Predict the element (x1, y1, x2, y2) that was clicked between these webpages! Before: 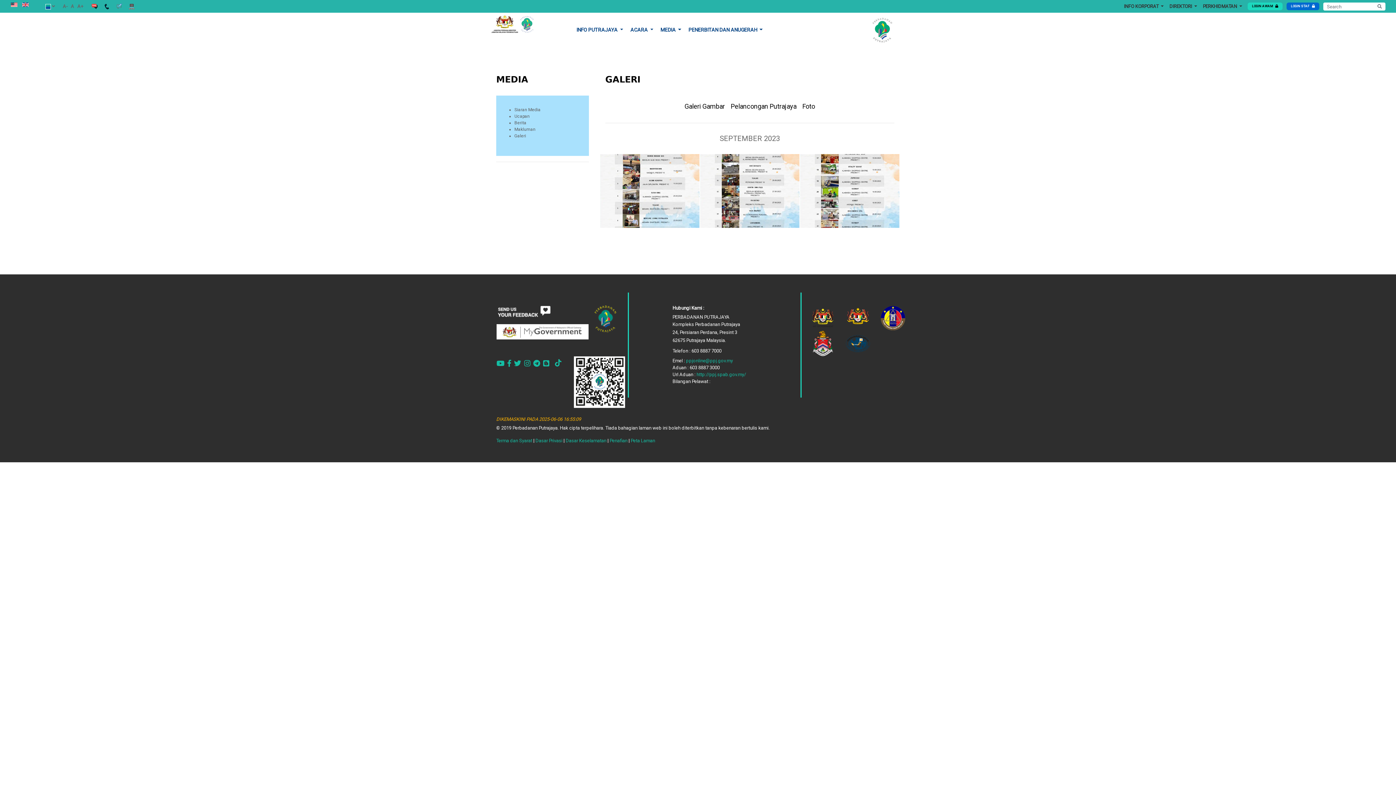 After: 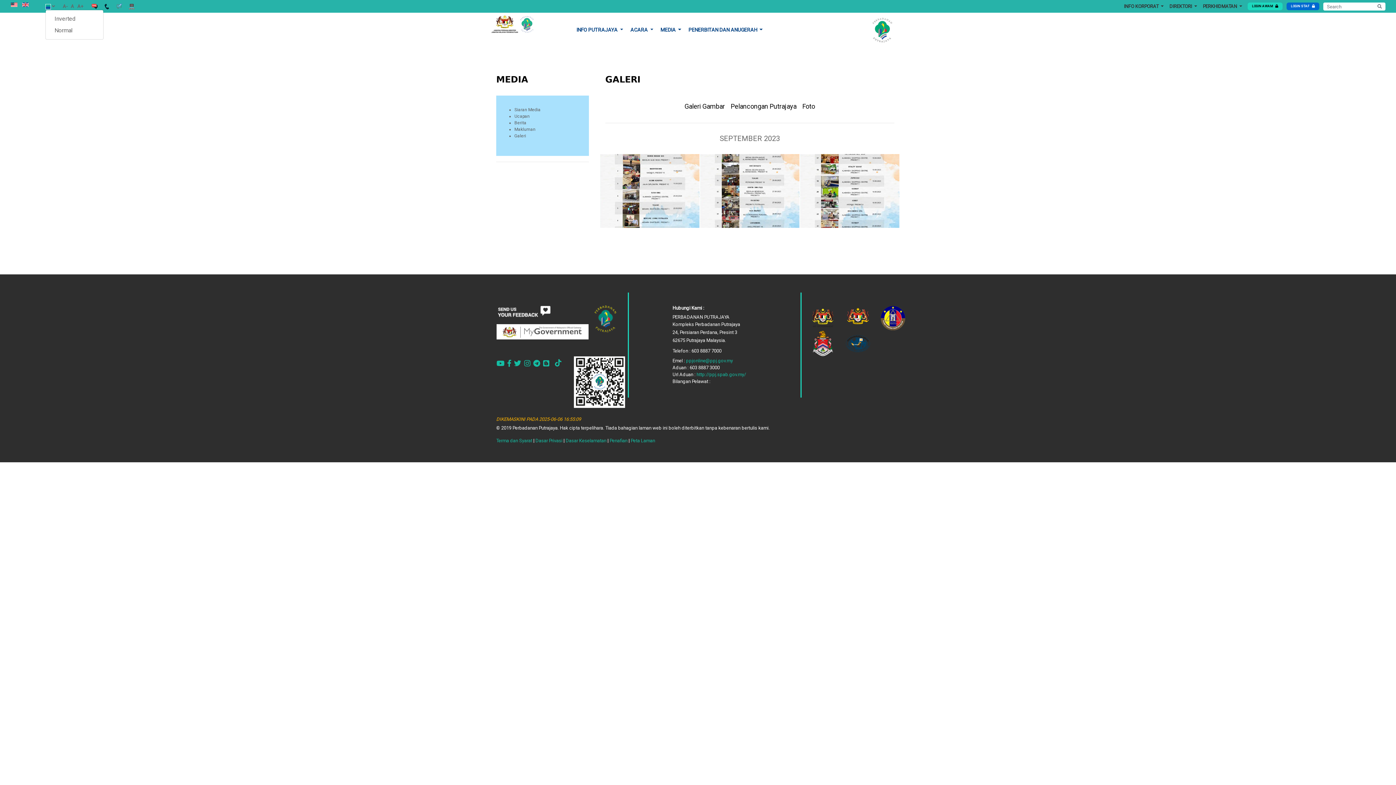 Action: label:   bbox: (45, 3, 54, 9)